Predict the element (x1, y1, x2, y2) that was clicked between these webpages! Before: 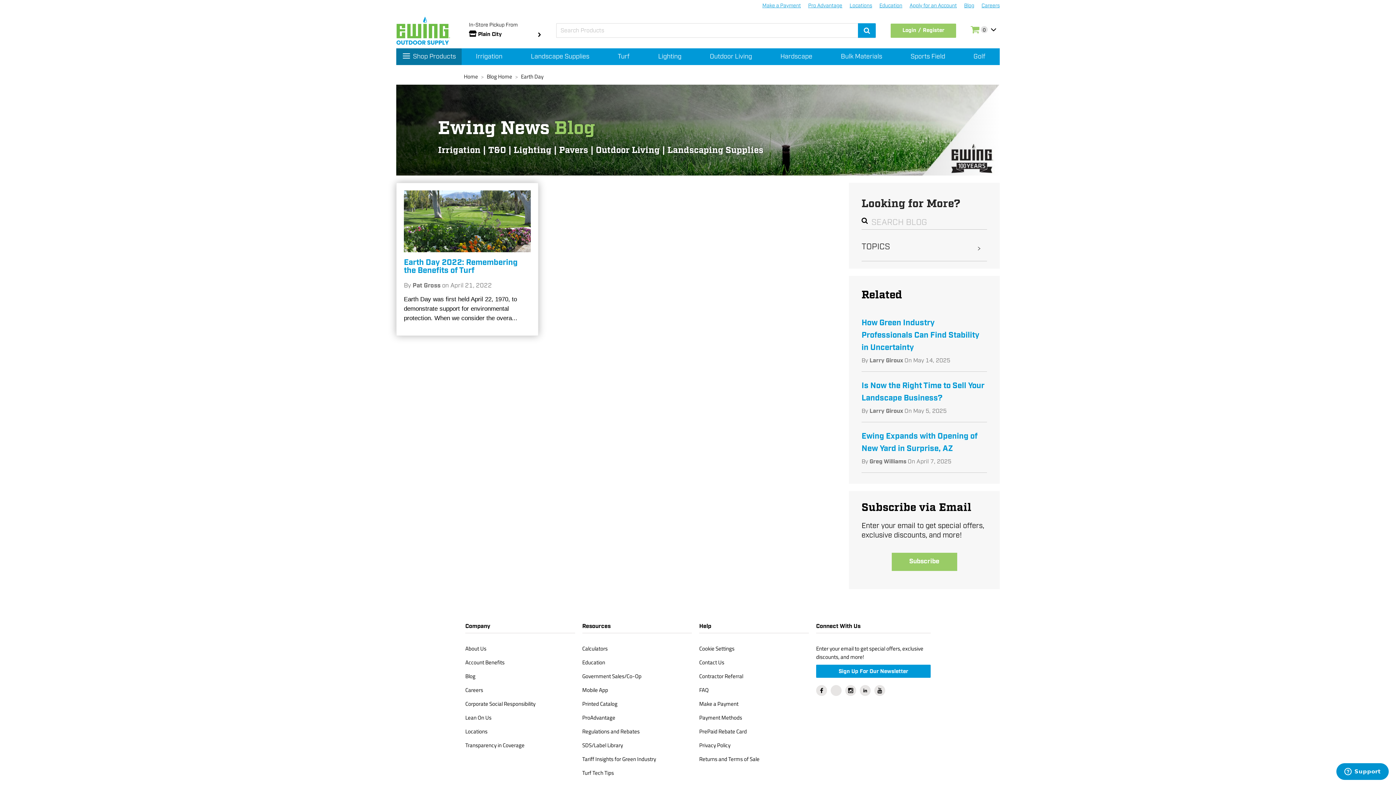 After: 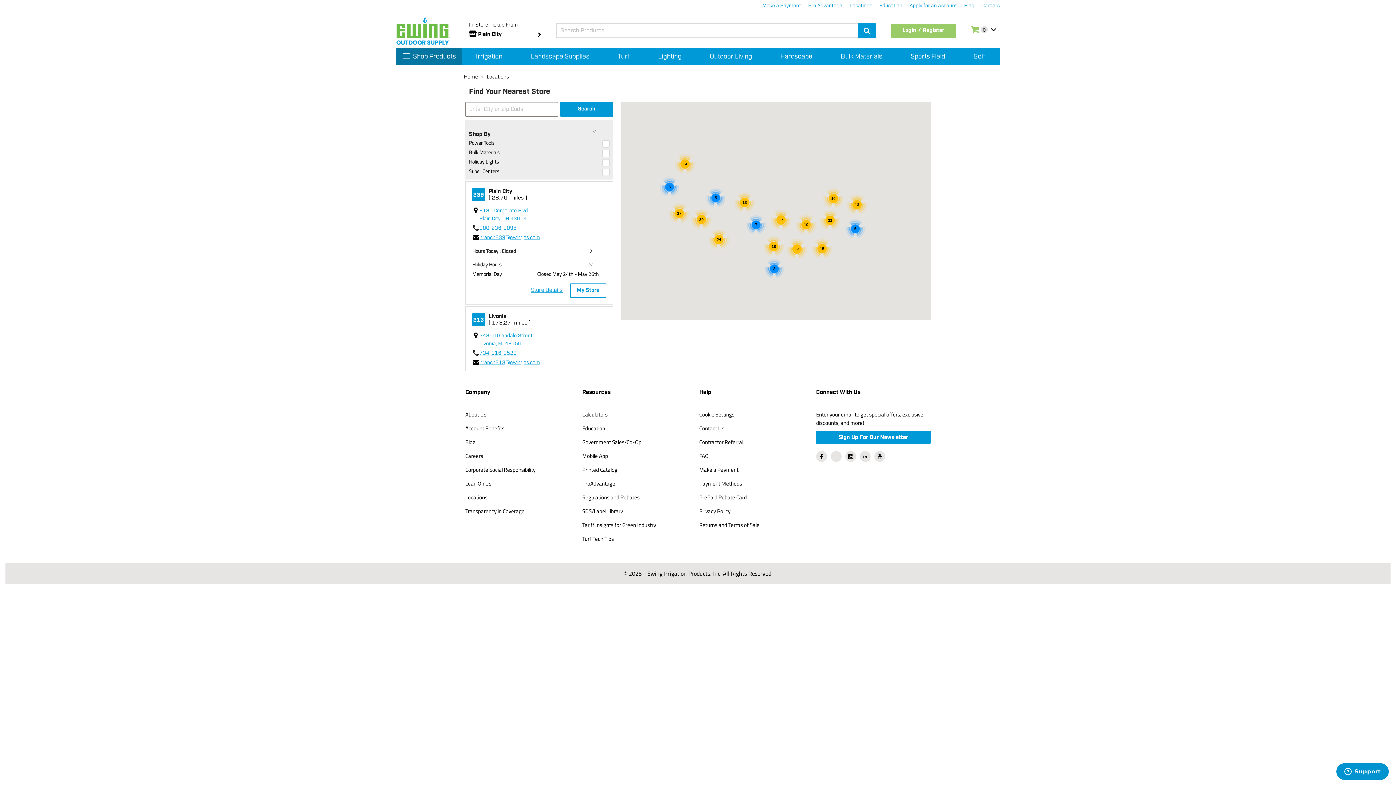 Action: label: Locations bbox: (849, 2, 872, 9)